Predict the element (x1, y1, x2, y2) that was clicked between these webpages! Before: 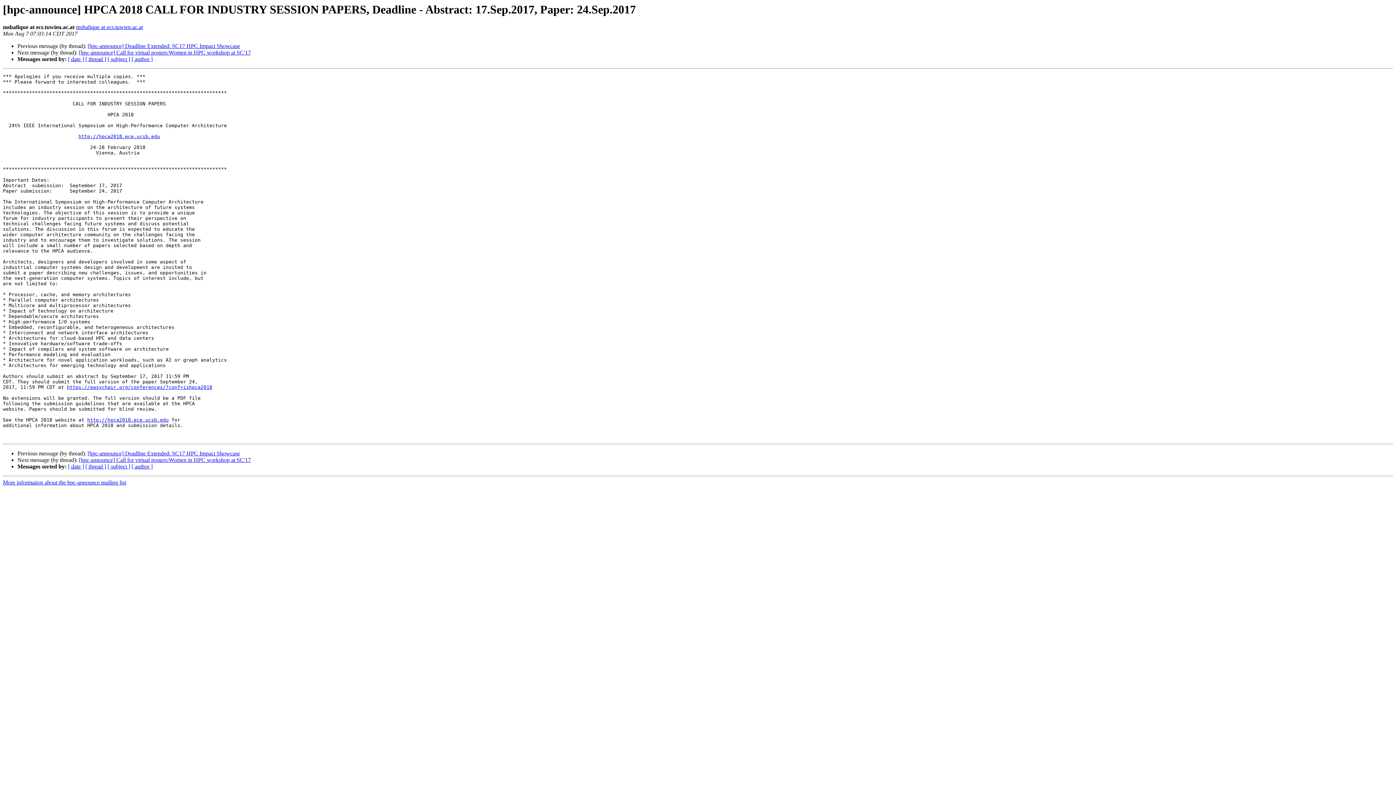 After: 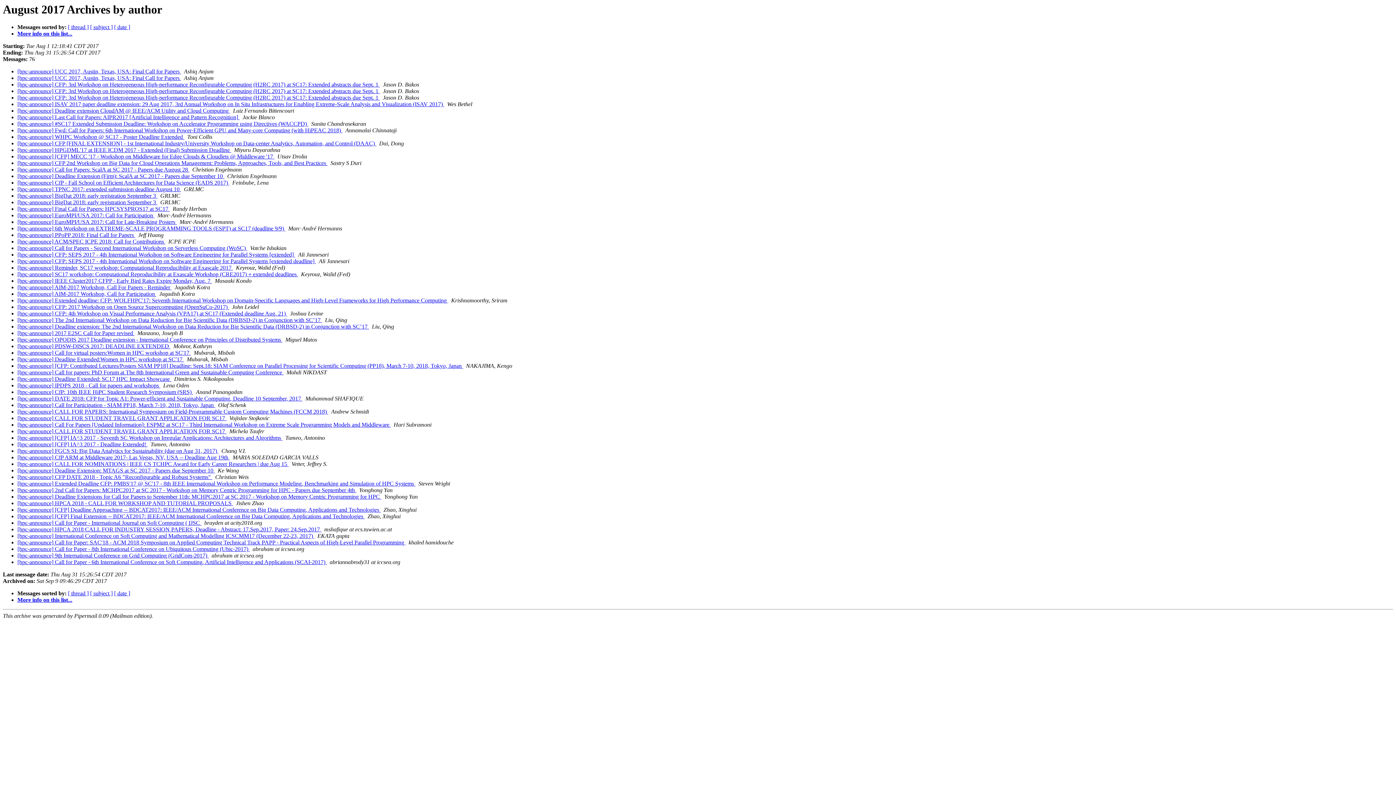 Action: label: [ author ] bbox: (131, 463, 152, 469)